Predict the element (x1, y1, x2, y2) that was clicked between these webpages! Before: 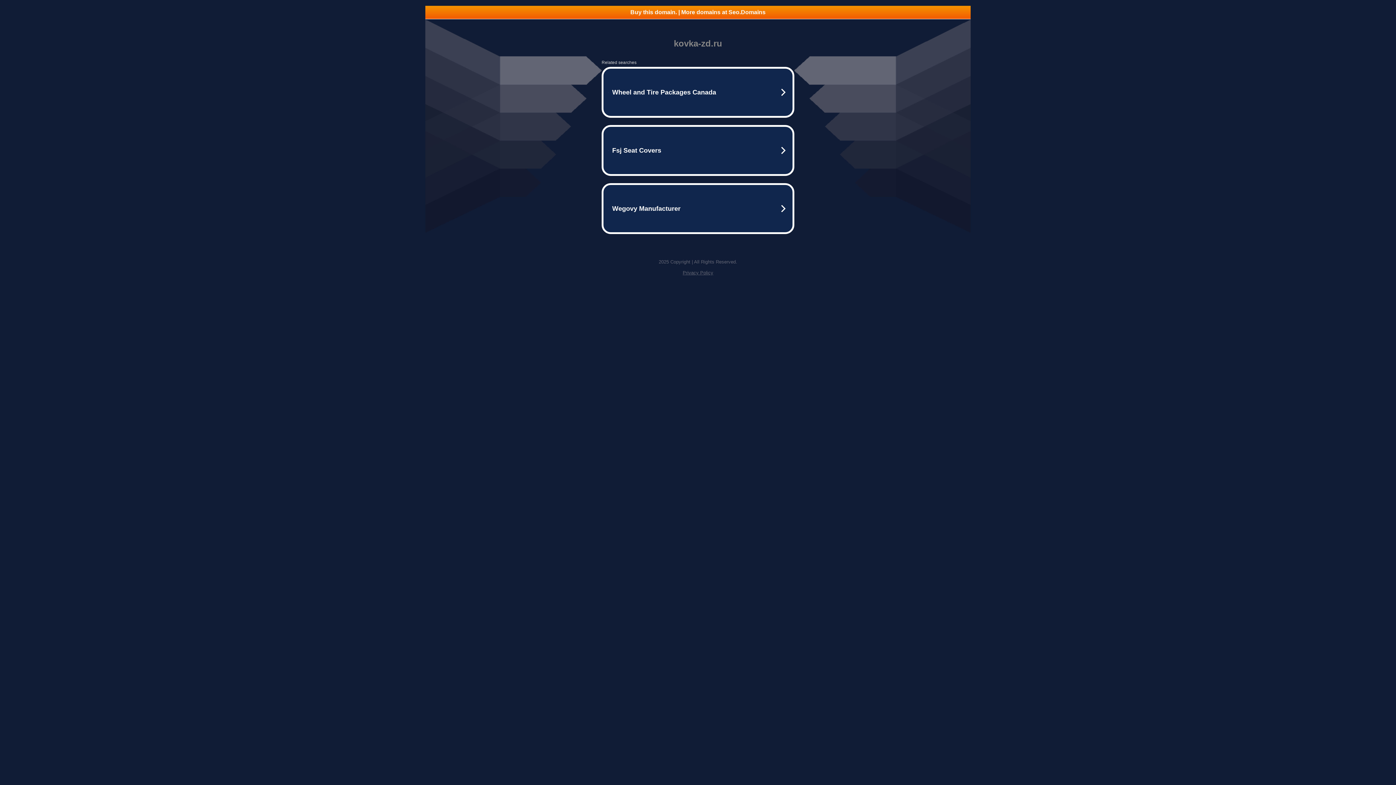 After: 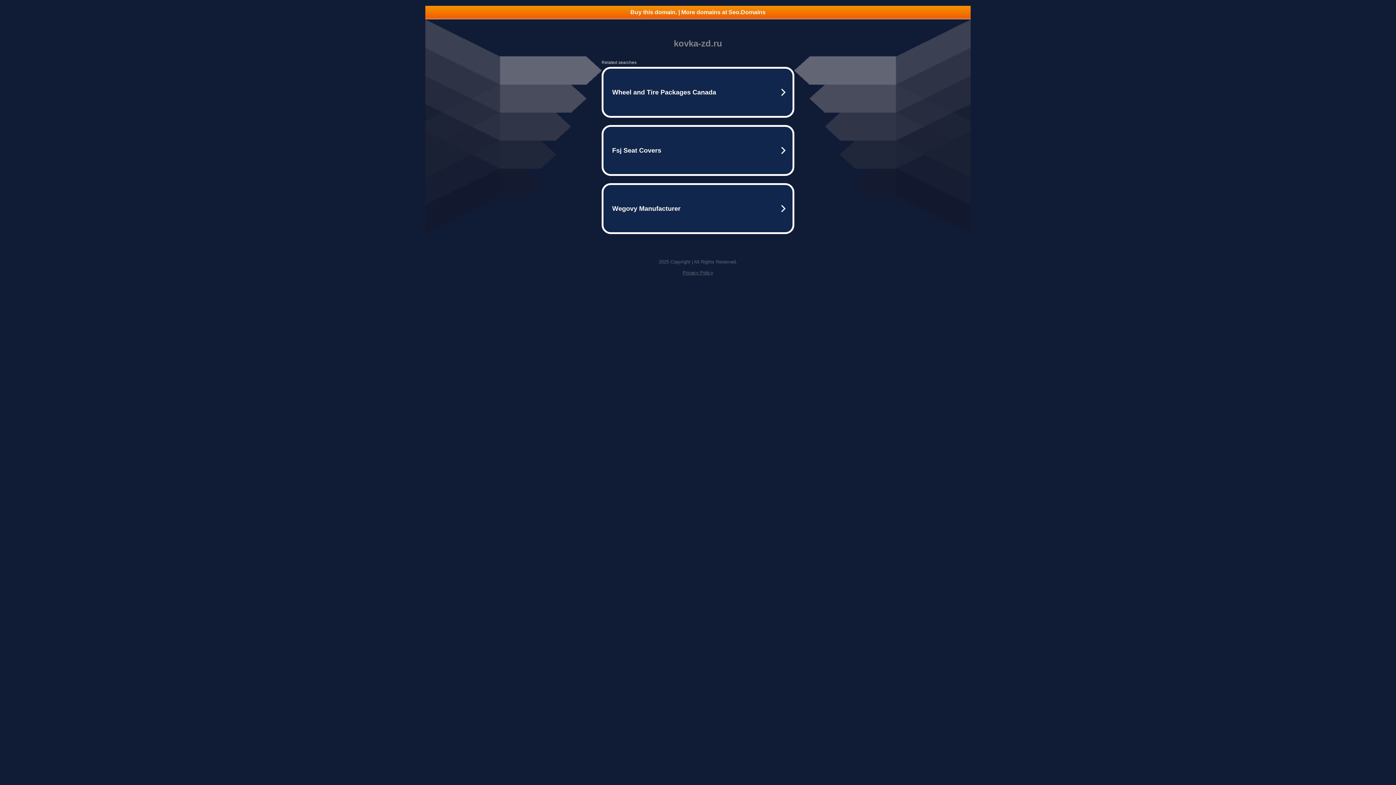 Action: bbox: (425, 5, 970, 18) label: Buy this domain. | More domains at Seo.Domains